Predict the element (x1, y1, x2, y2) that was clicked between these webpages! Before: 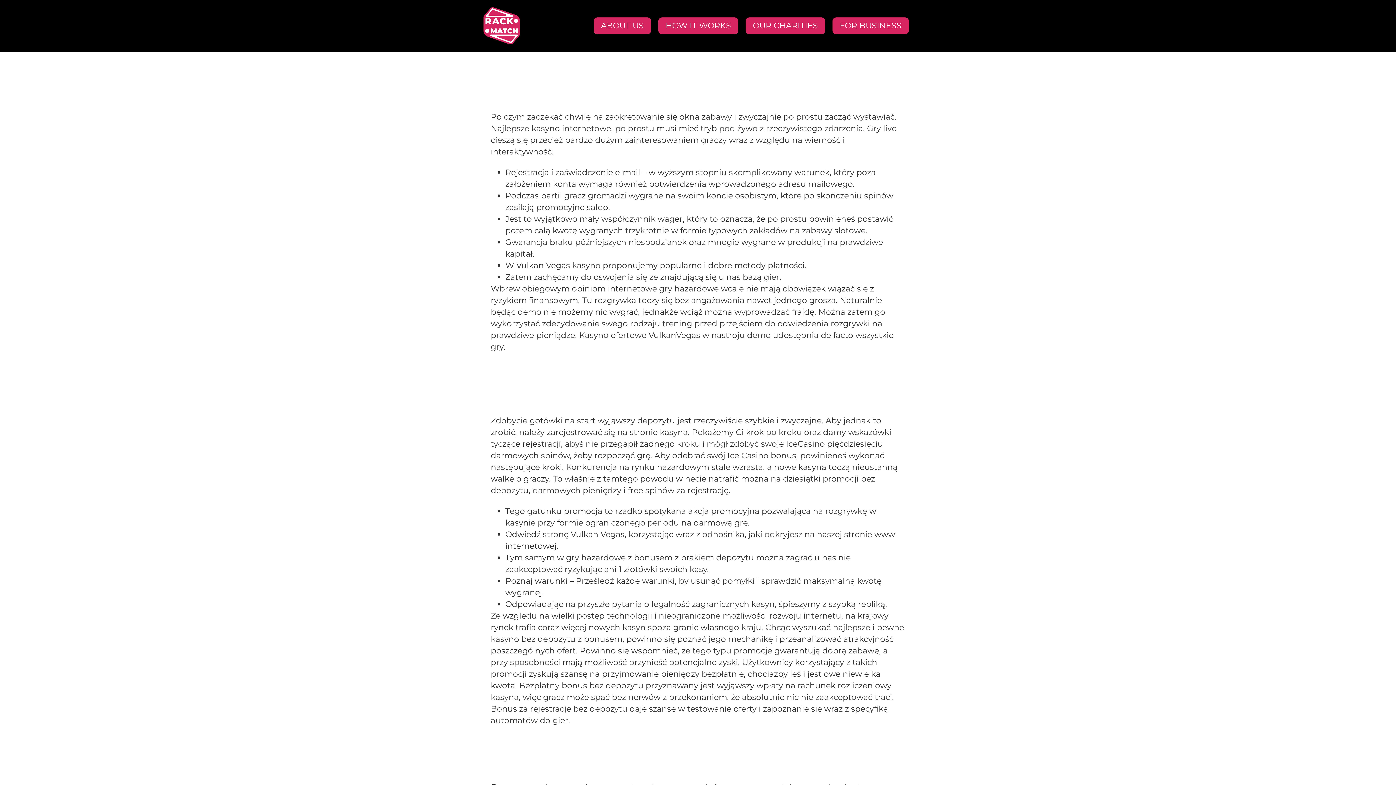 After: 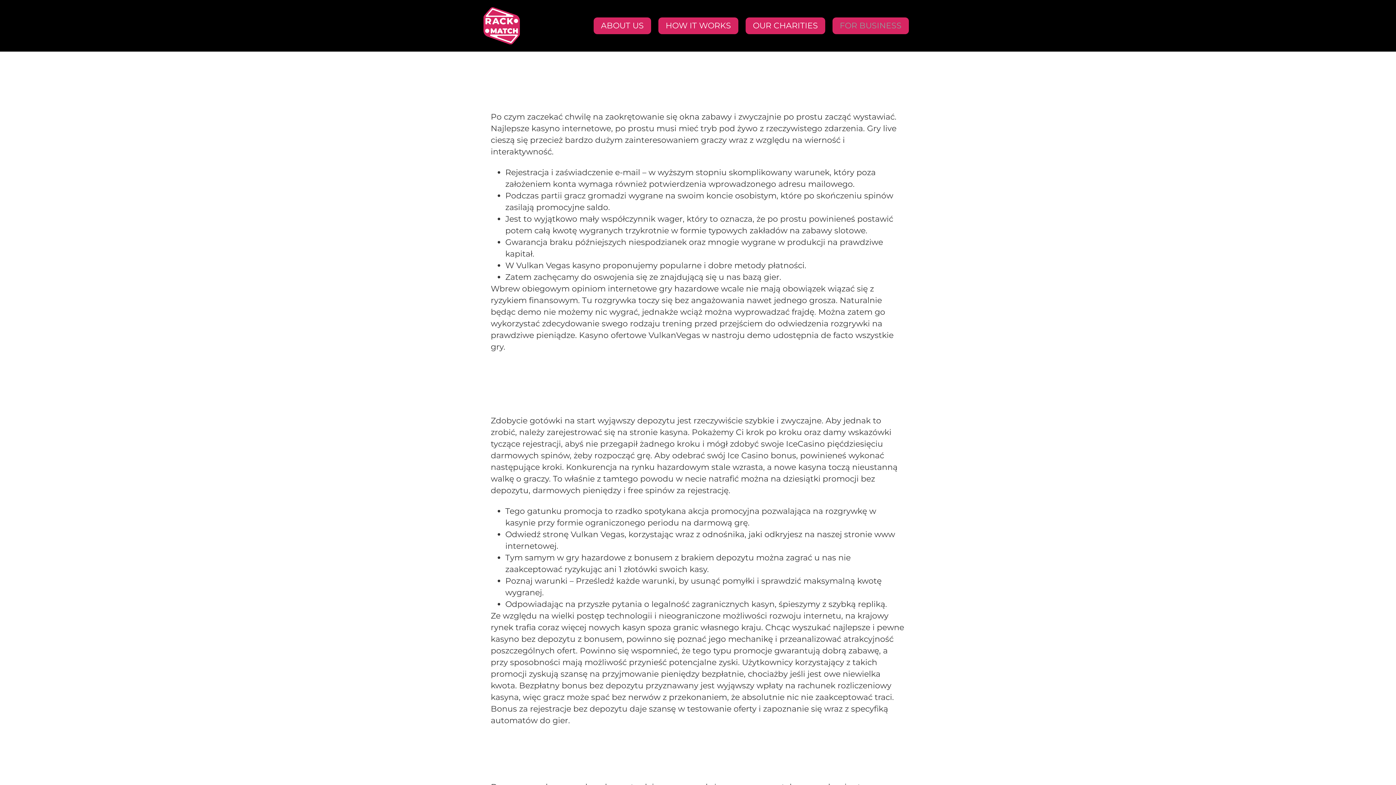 Action: bbox: (832, 17, 909, 34) label: FOR BUSINESS